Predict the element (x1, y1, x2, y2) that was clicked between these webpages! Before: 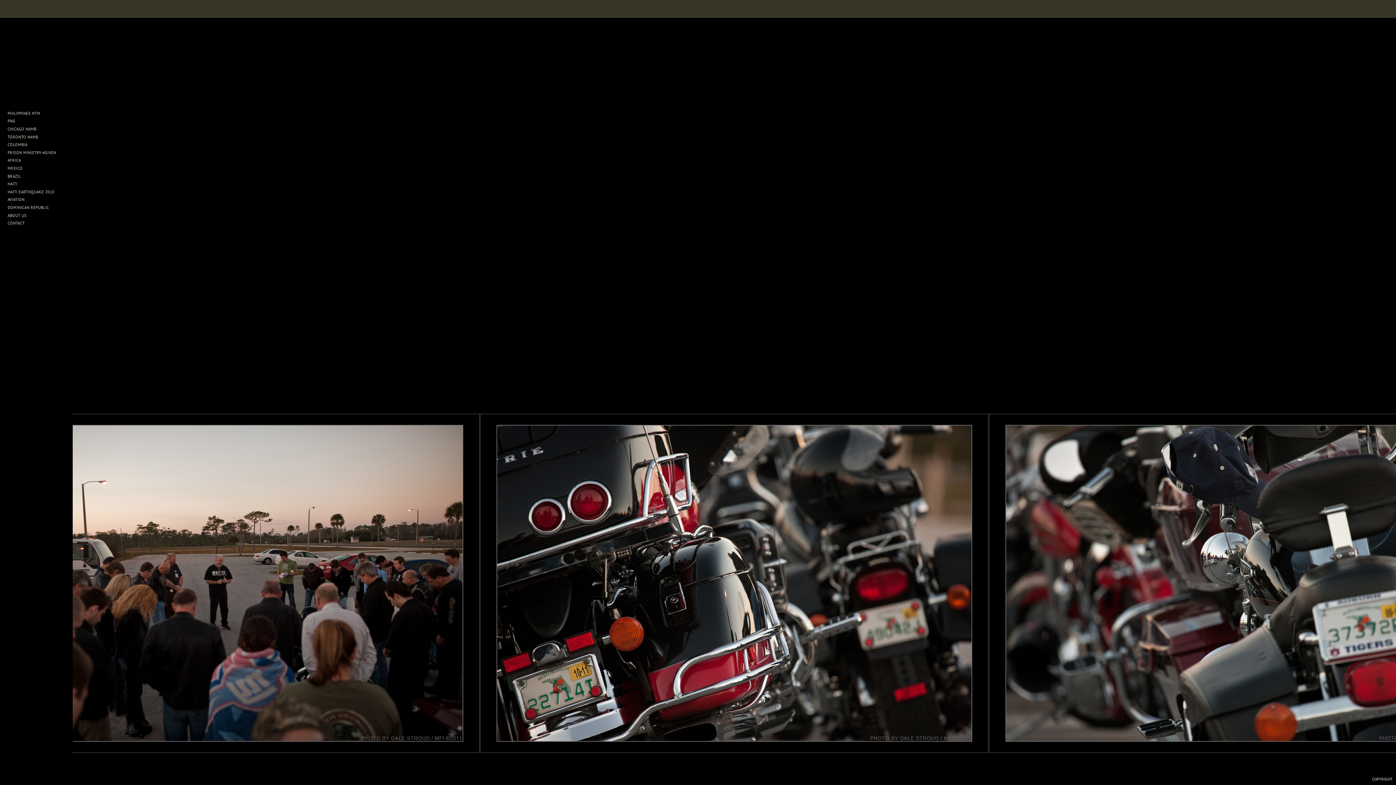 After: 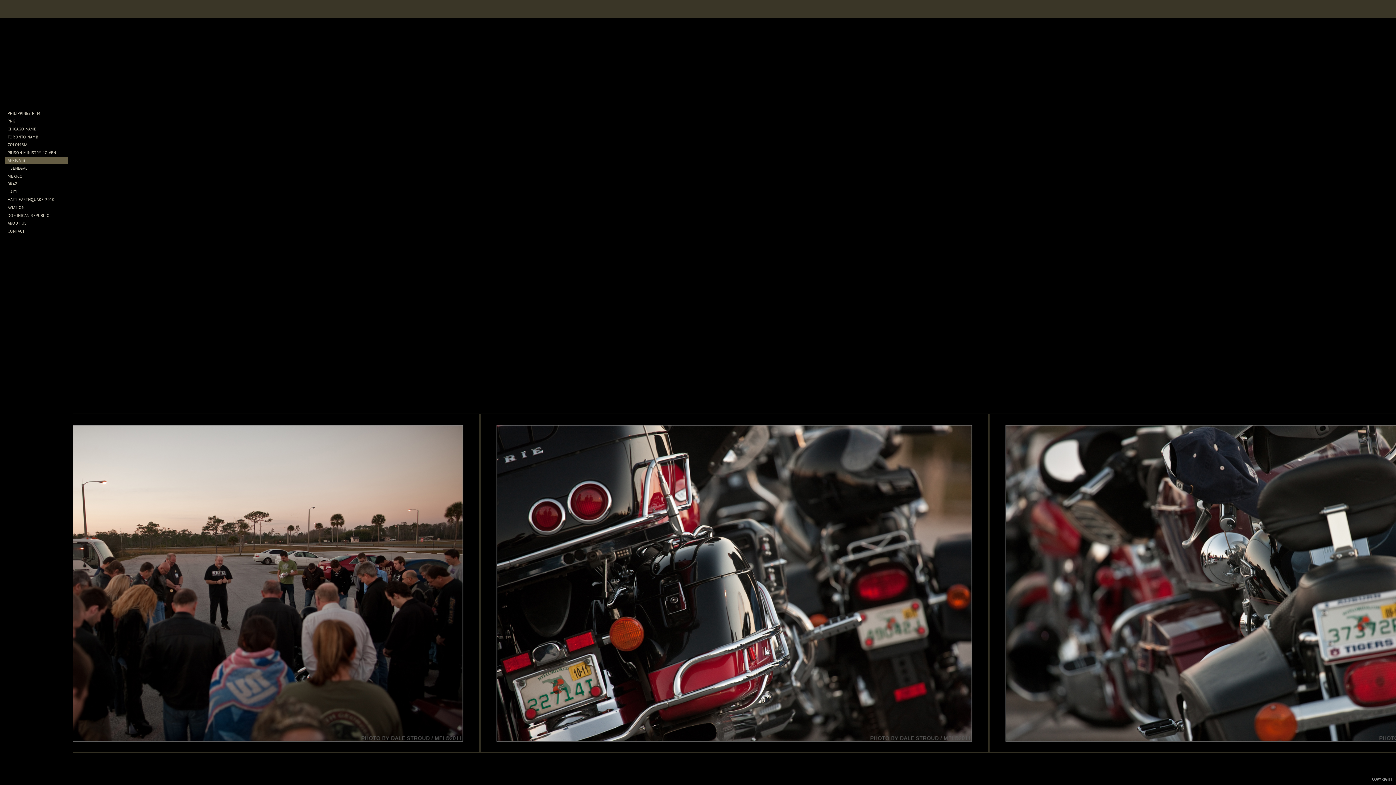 Action: bbox: (5, 156, 67, 164) label: AFRICA 